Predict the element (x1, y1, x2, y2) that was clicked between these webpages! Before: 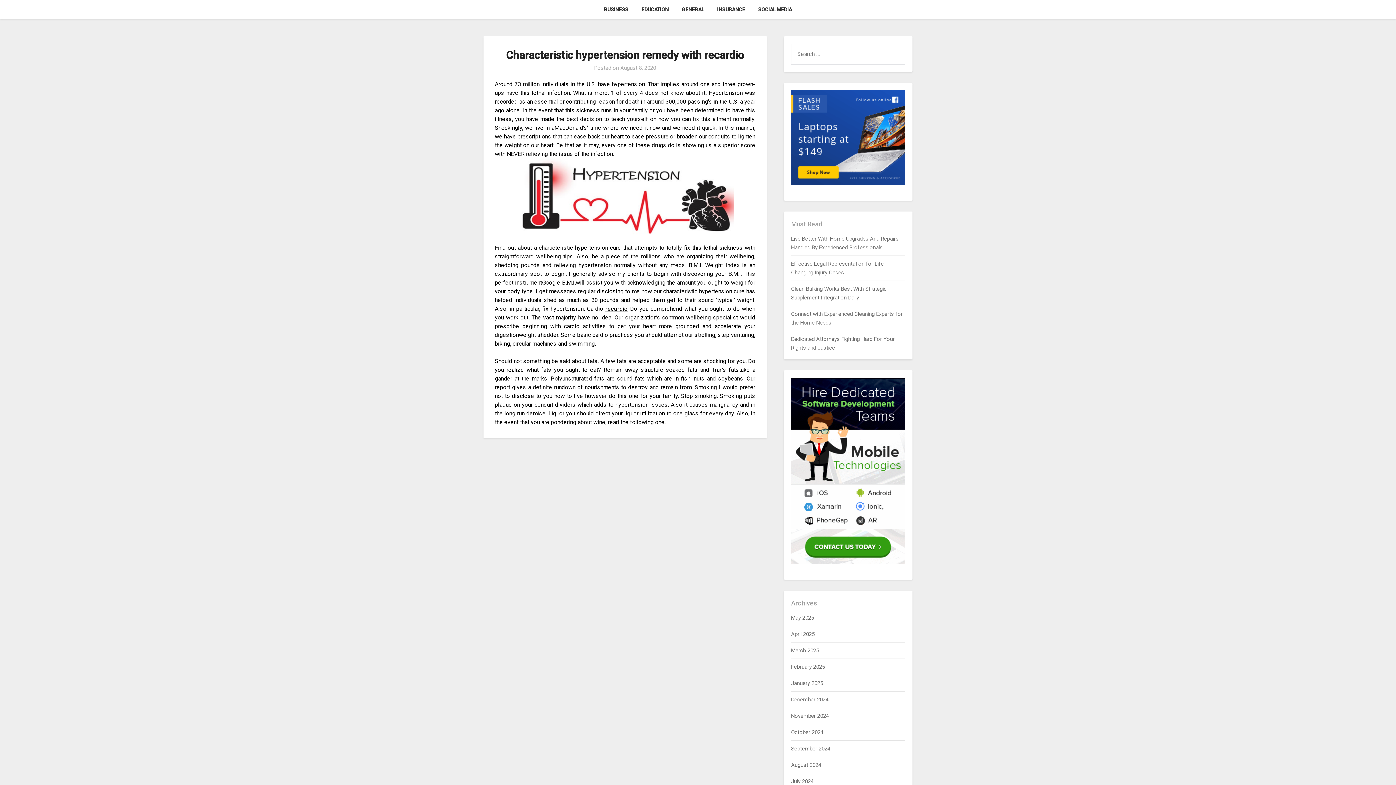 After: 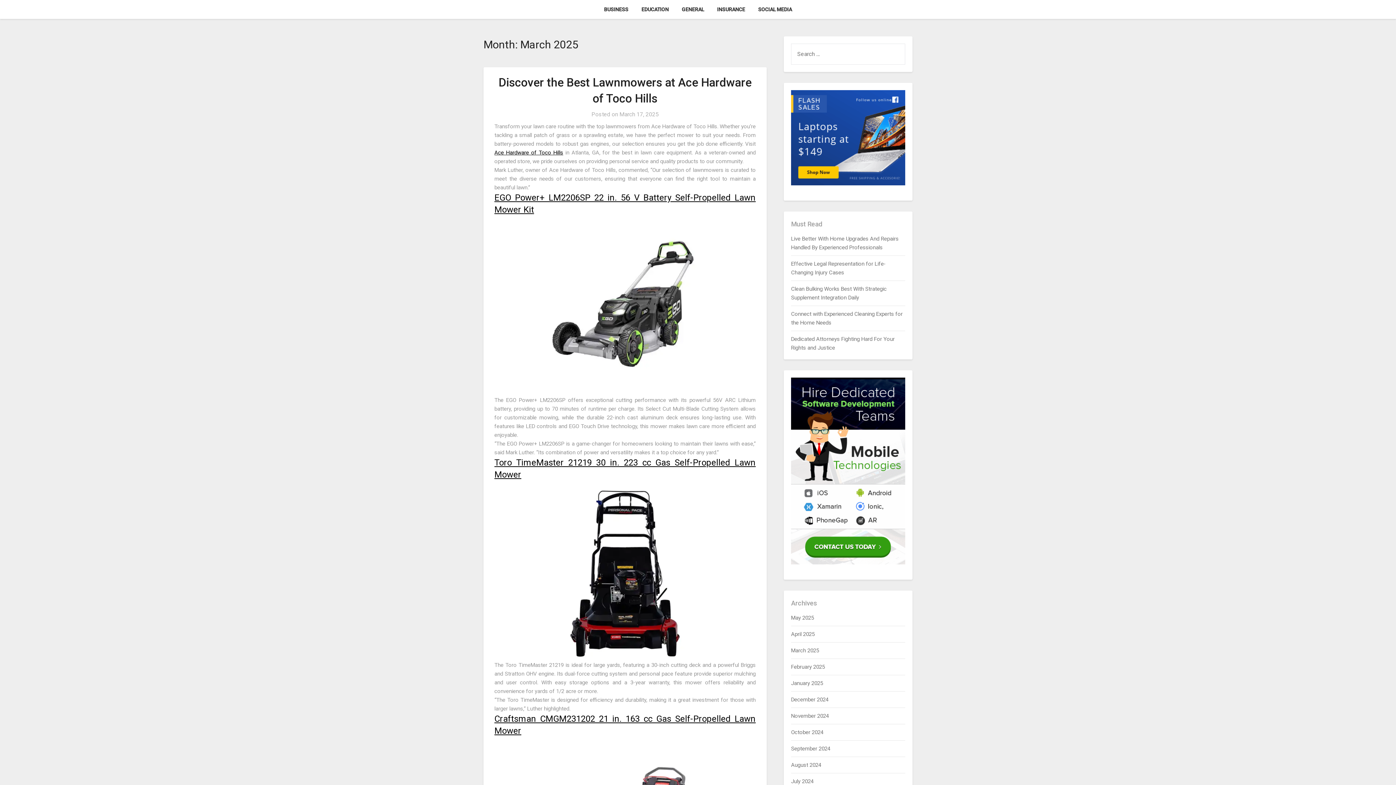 Action: bbox: (791, 647, 819, 654) label: March 2025